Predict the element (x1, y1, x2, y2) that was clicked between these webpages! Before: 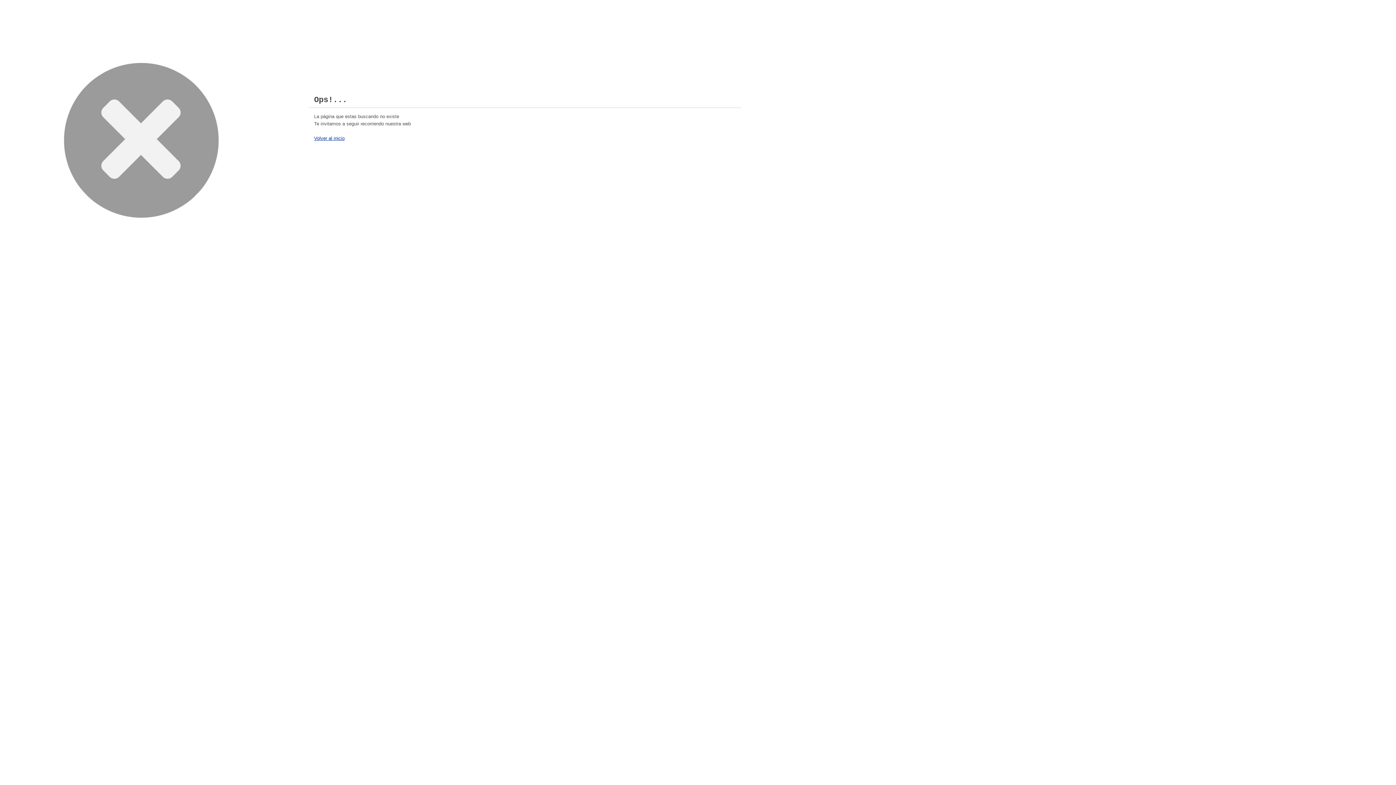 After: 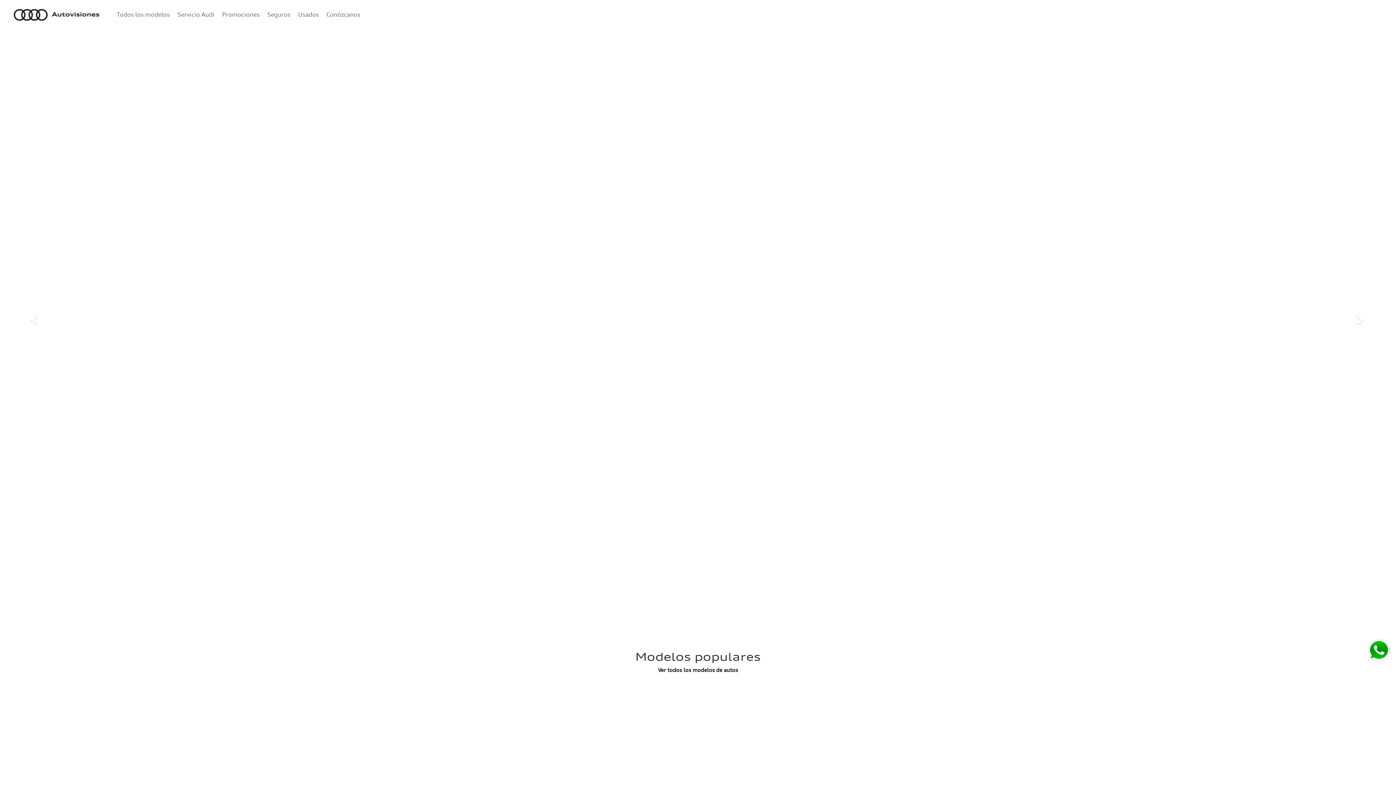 Action: label: Volver al inicio bbox: (314, 135, 344, 141)